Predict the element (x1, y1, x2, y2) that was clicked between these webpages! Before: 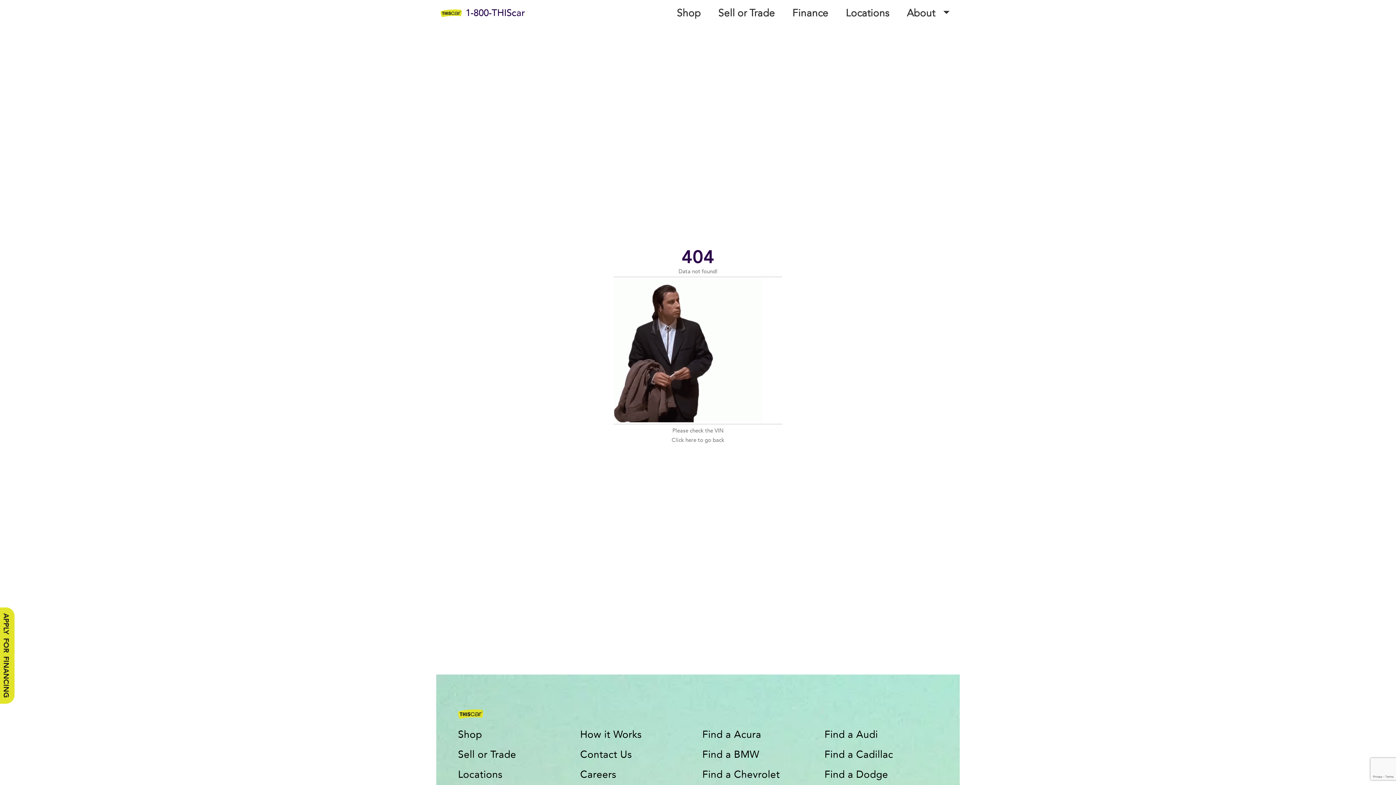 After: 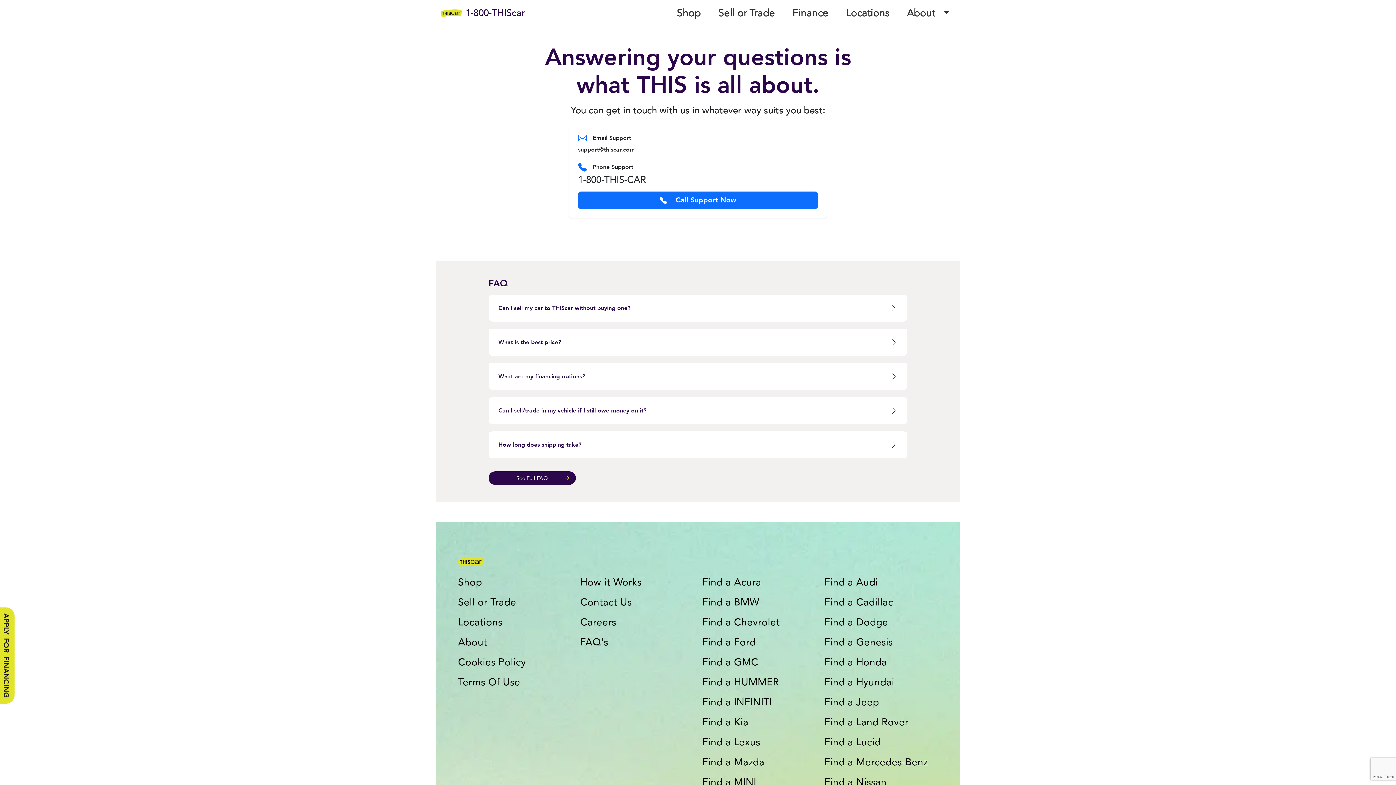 Action: bbox: (580, 747, 632, 761) label: Contact Us